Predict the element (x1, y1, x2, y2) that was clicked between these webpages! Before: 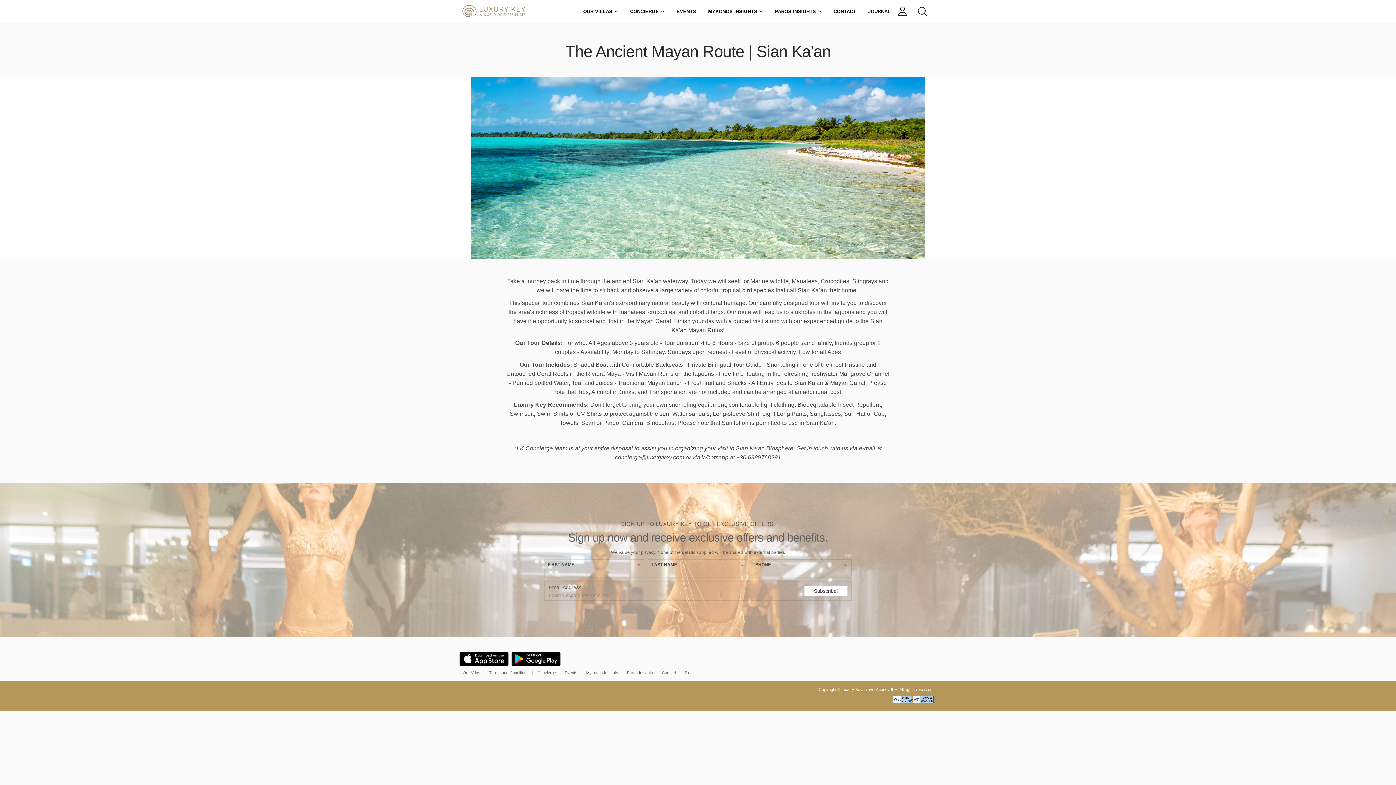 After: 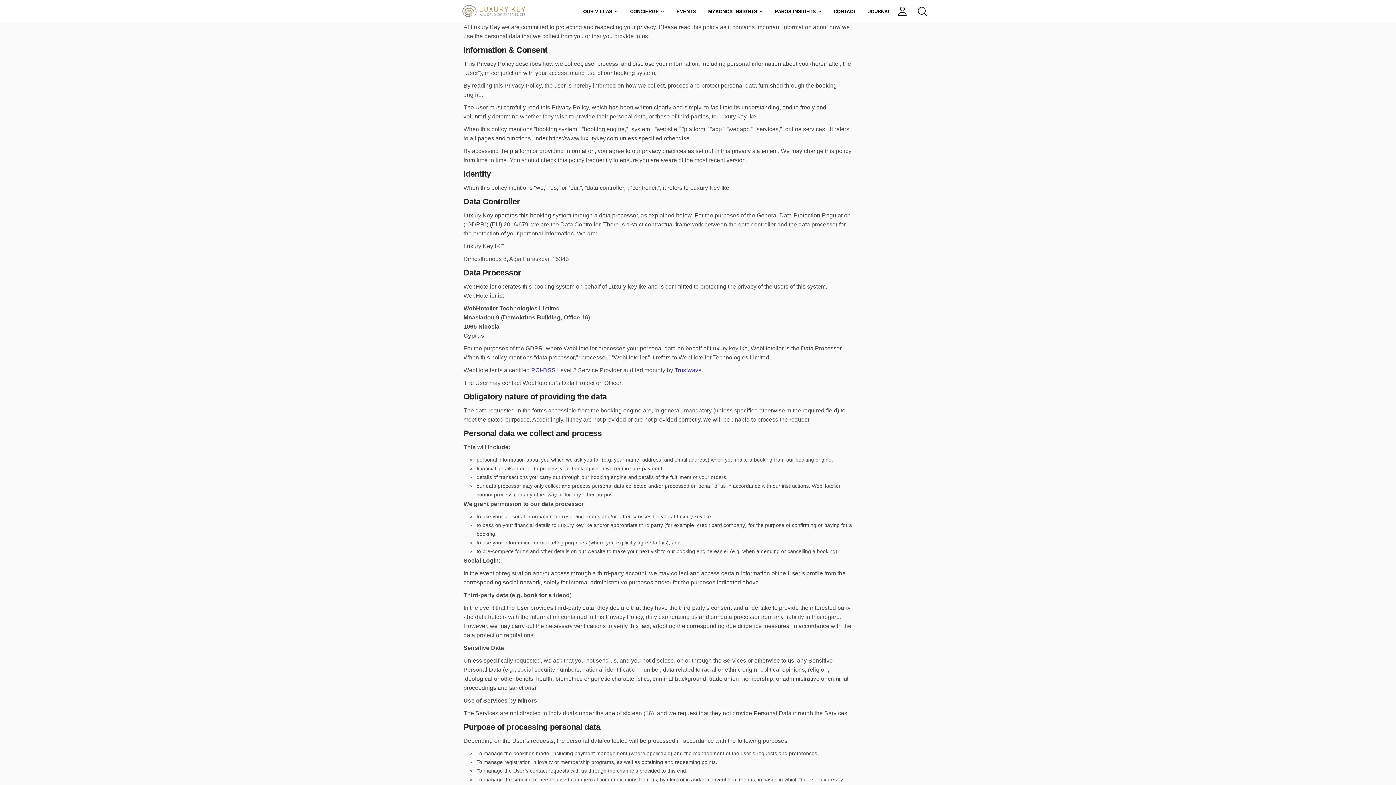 Action: label: Terms and Conditions bbox: (485, 670, 532, 675)